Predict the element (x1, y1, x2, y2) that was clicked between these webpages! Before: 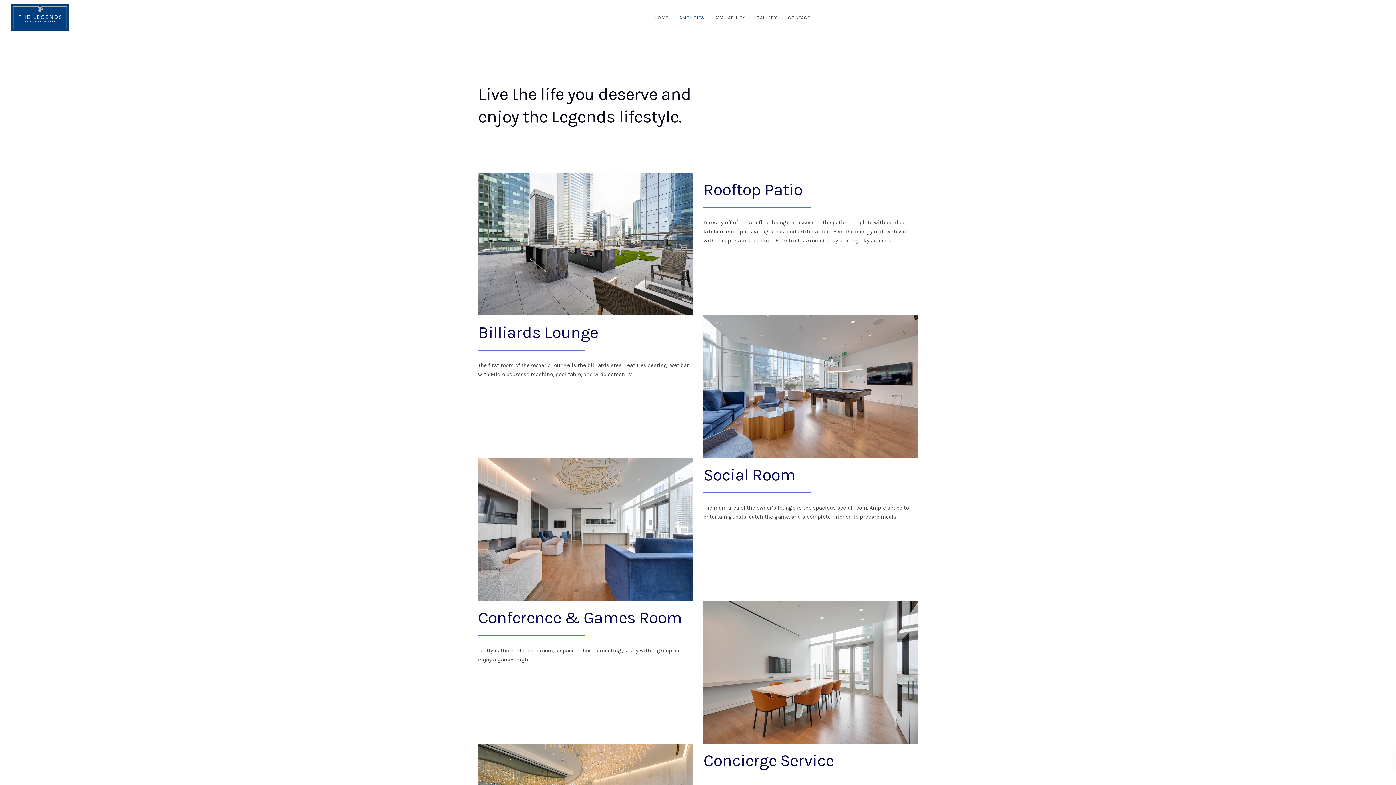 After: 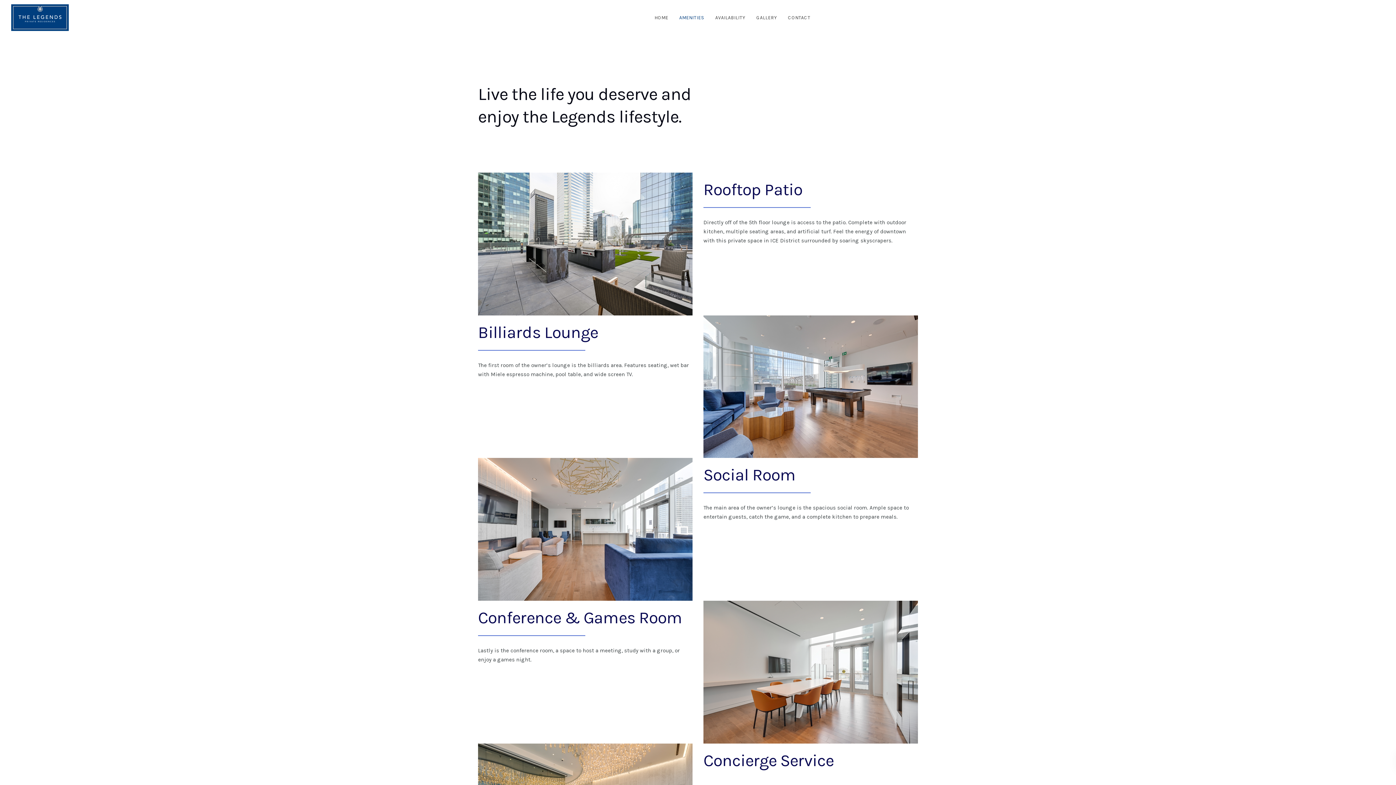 Action: bbox: (674, 3, 710, 31) label: AMENITIES